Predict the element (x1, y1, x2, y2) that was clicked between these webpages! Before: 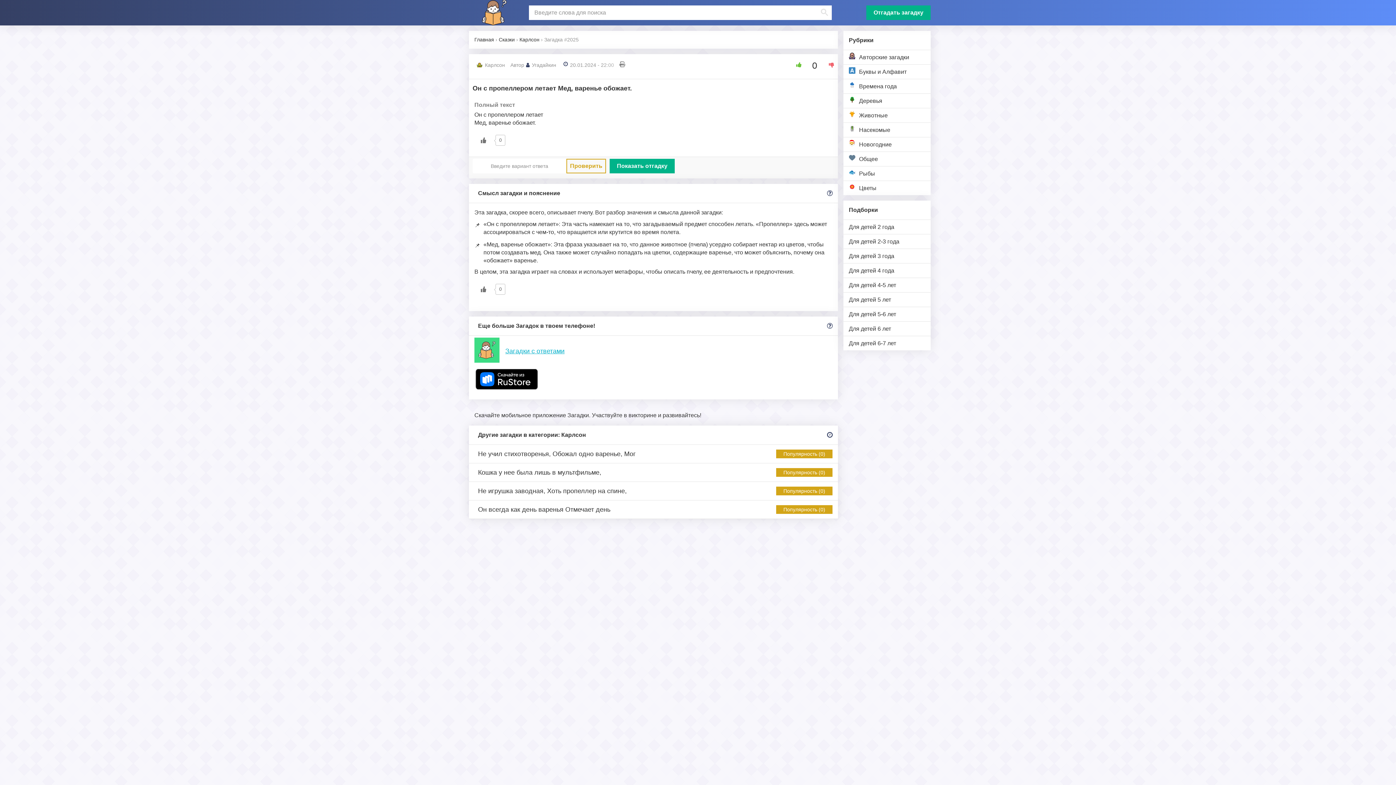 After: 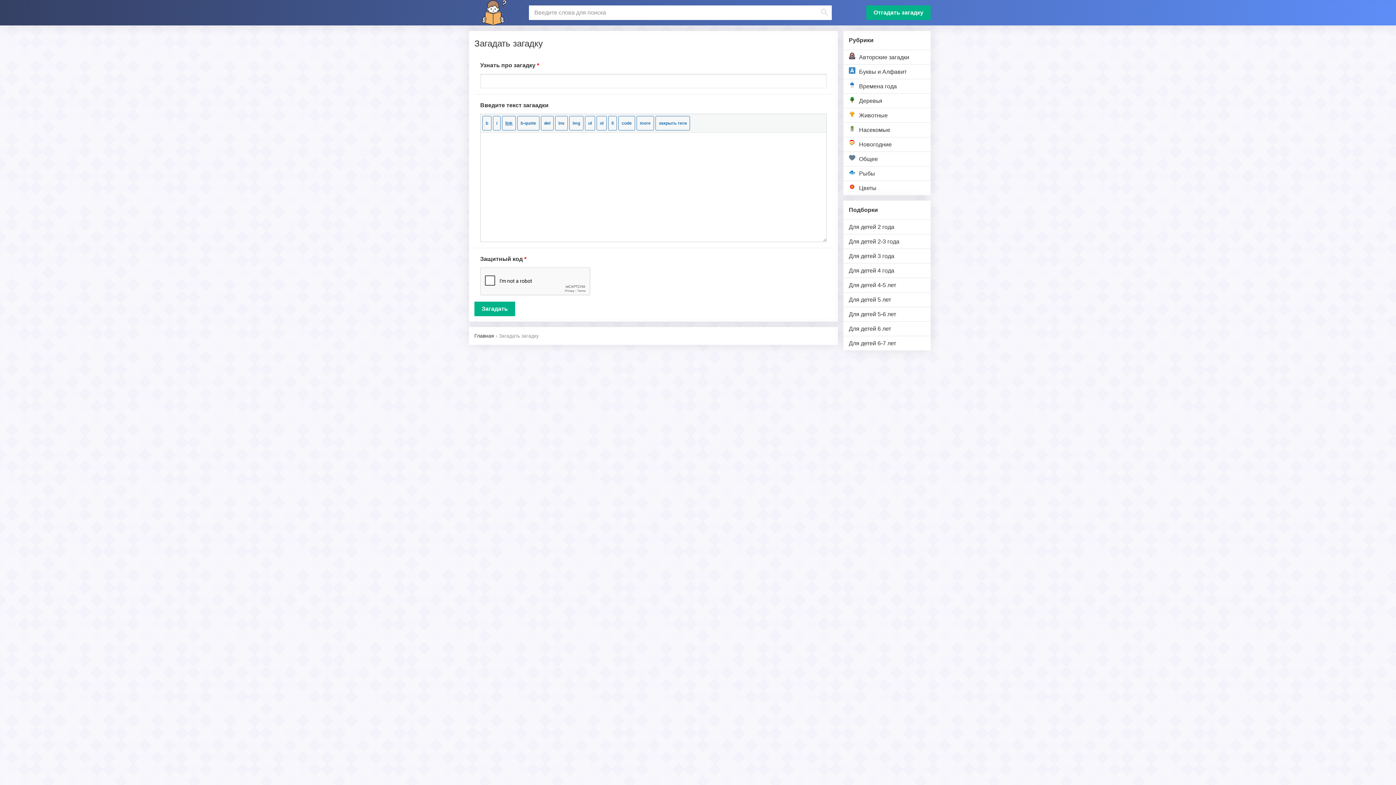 Action: label: Отгадать загадку bbox: (866, 5, 930, 20)